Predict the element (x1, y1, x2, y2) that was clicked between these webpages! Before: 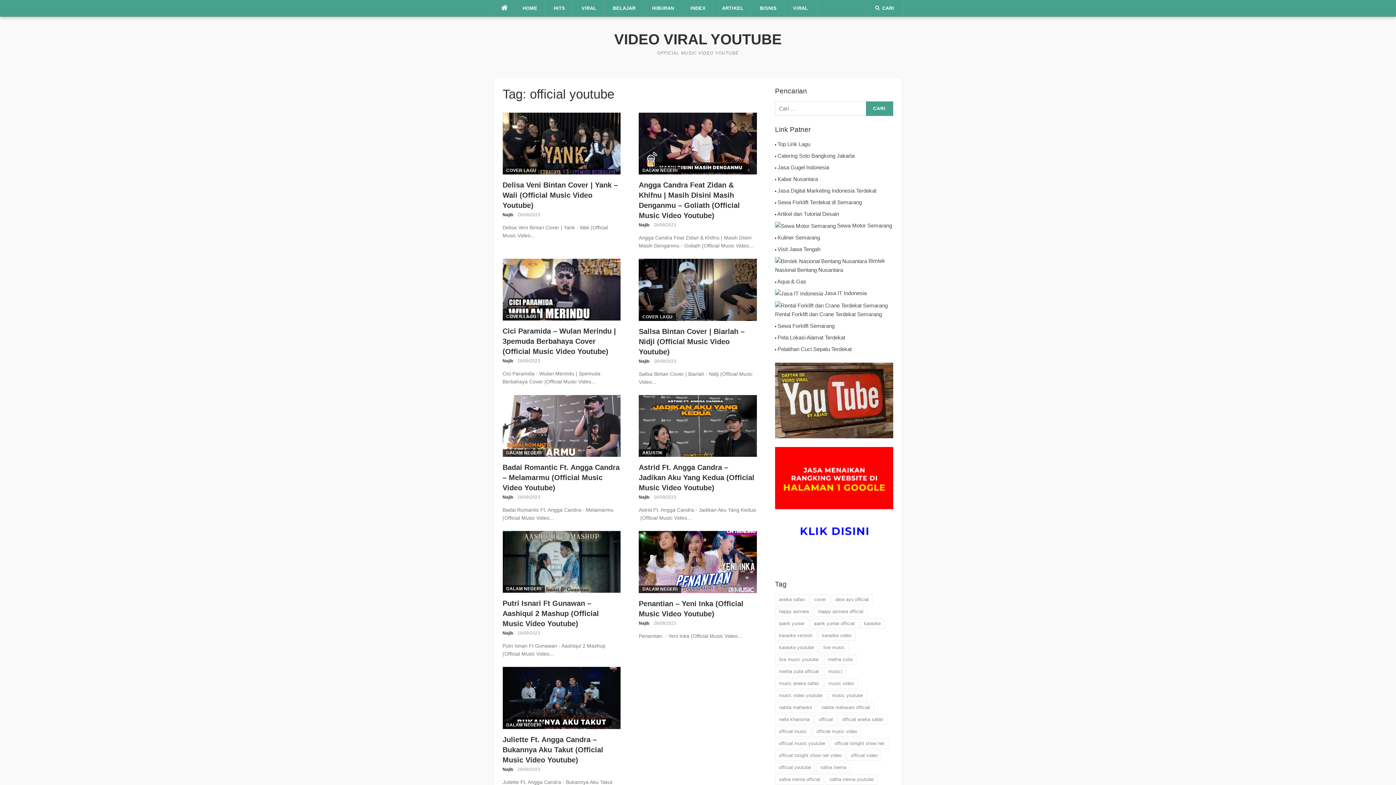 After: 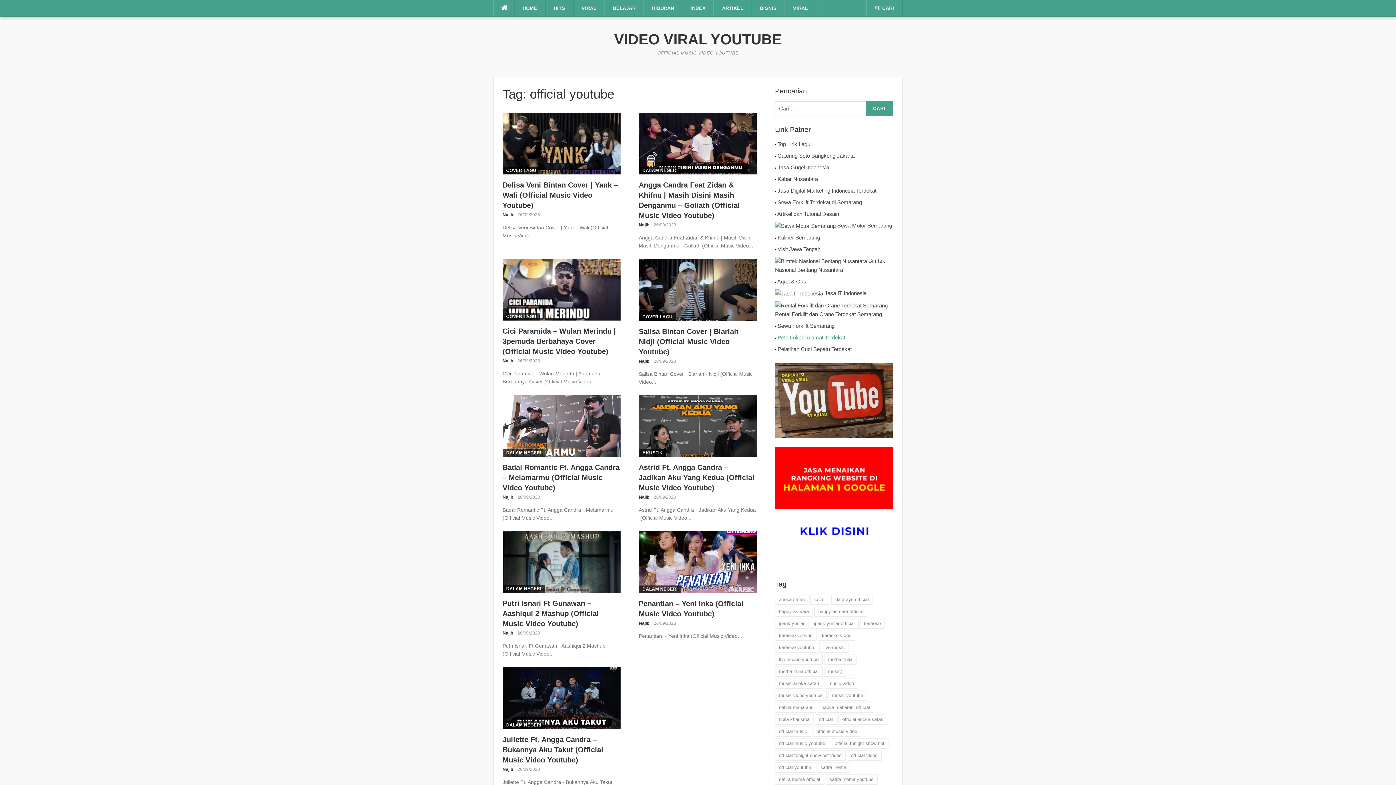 Action: bbox: (777, 334, 845, 340) label: Peta Lokasi Alamat Terdekat